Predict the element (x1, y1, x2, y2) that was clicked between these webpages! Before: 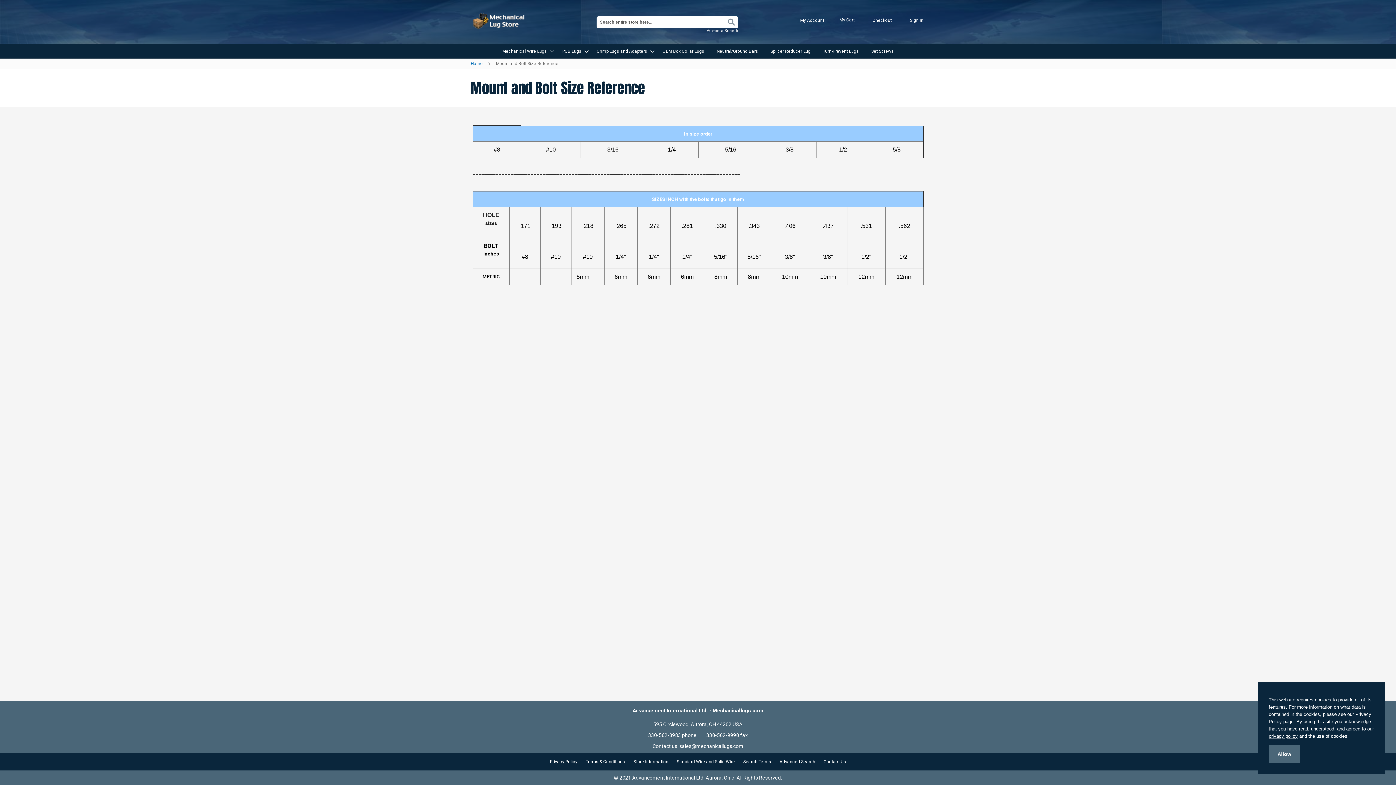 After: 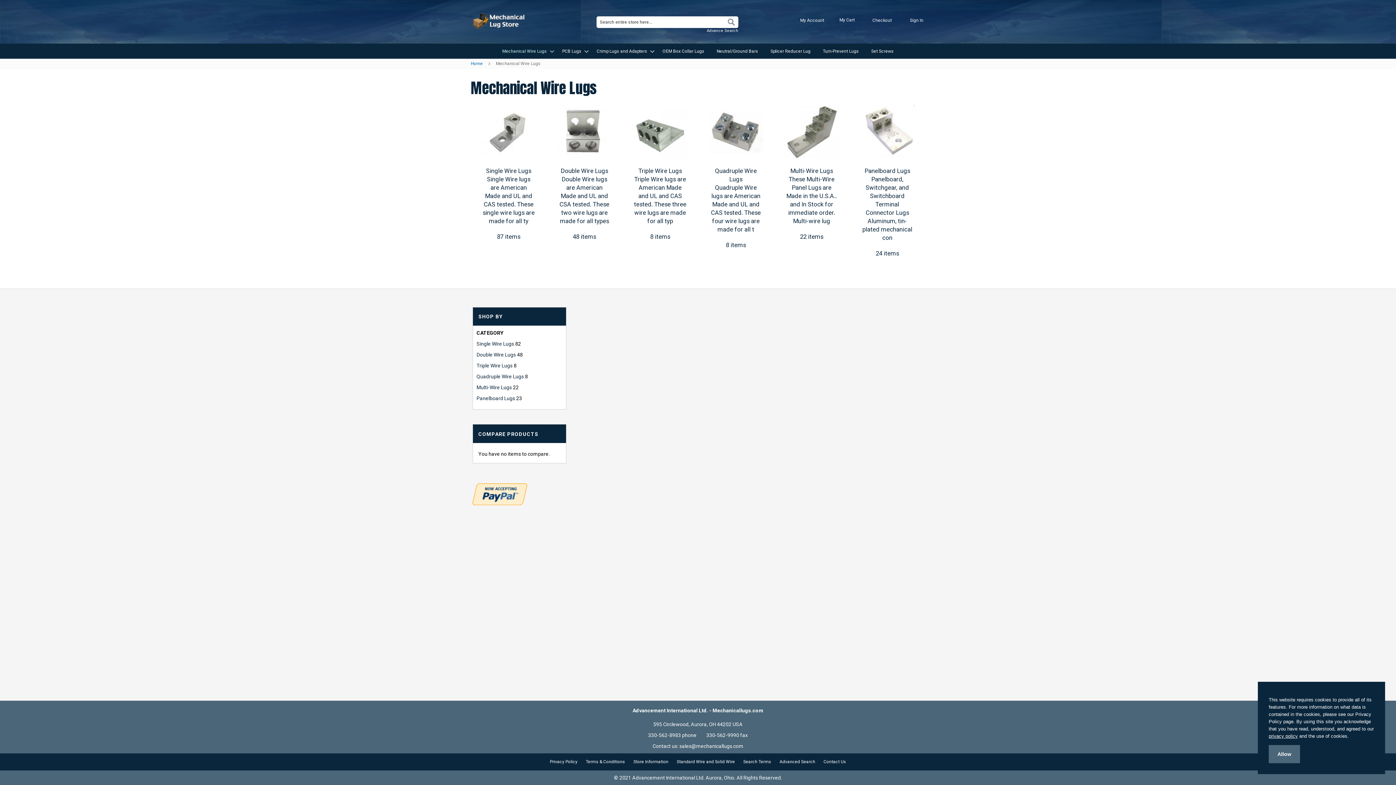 Action: label: Mechanical Wire Lugs bbox: (498, 43, 554, 58)